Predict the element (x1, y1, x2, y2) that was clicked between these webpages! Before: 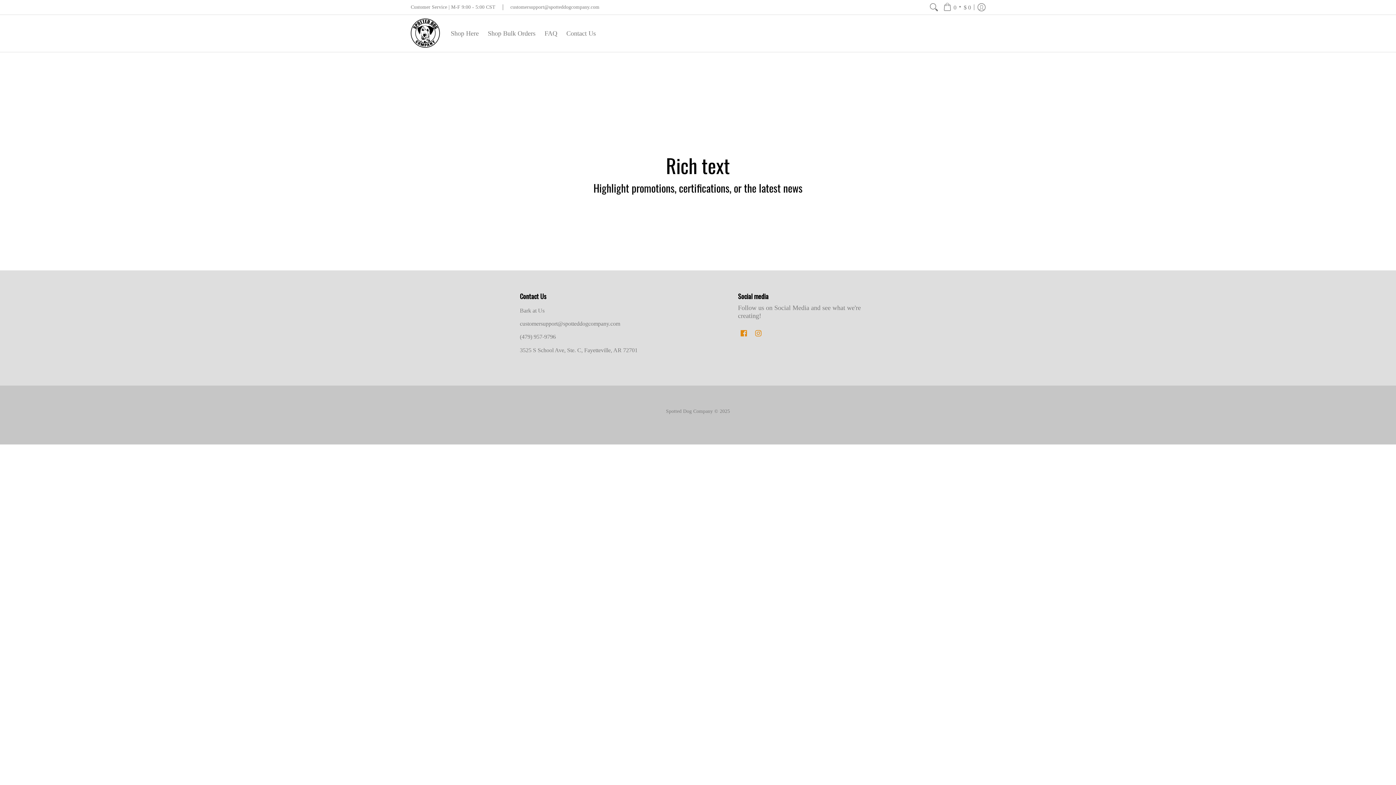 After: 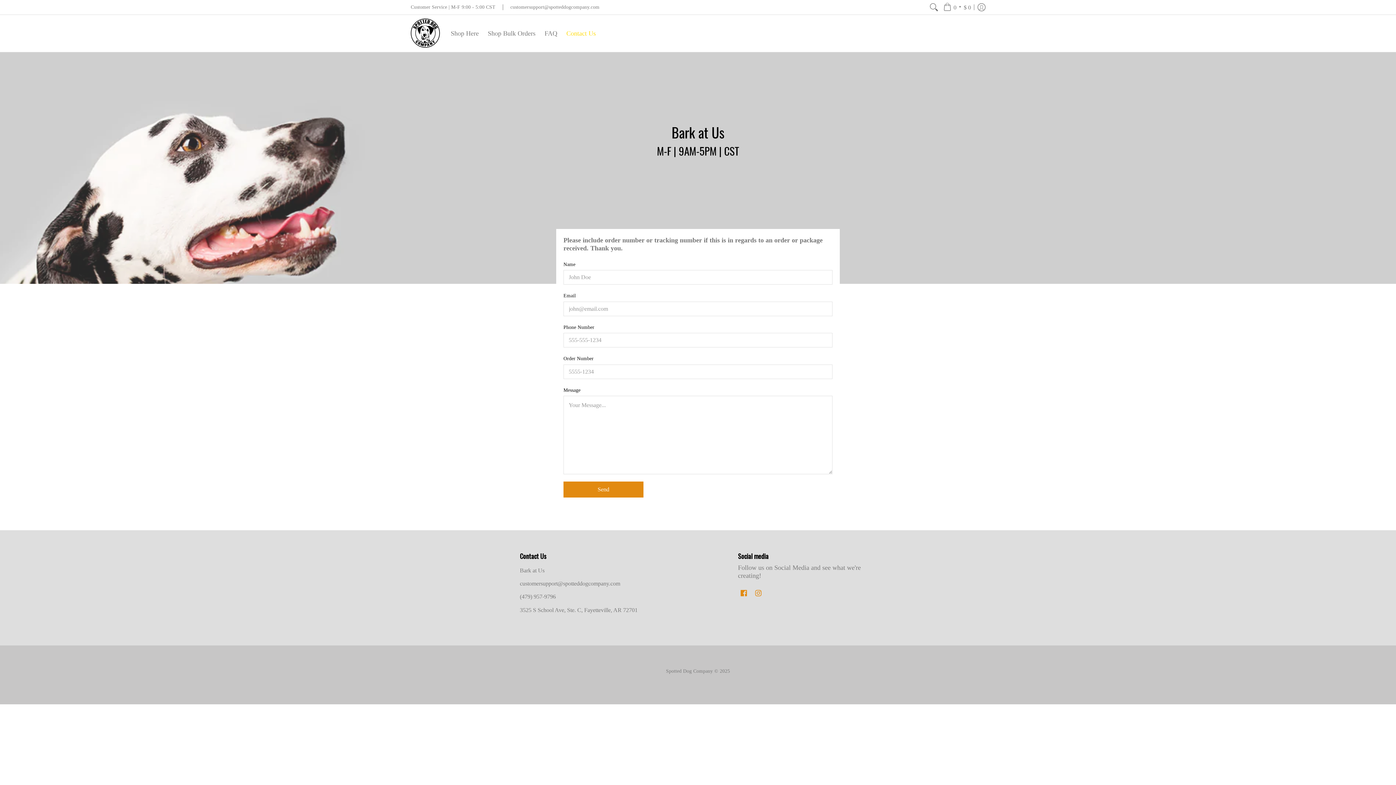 Action: bbox: (520, 333, 556, 340) label: (479) 957-9796